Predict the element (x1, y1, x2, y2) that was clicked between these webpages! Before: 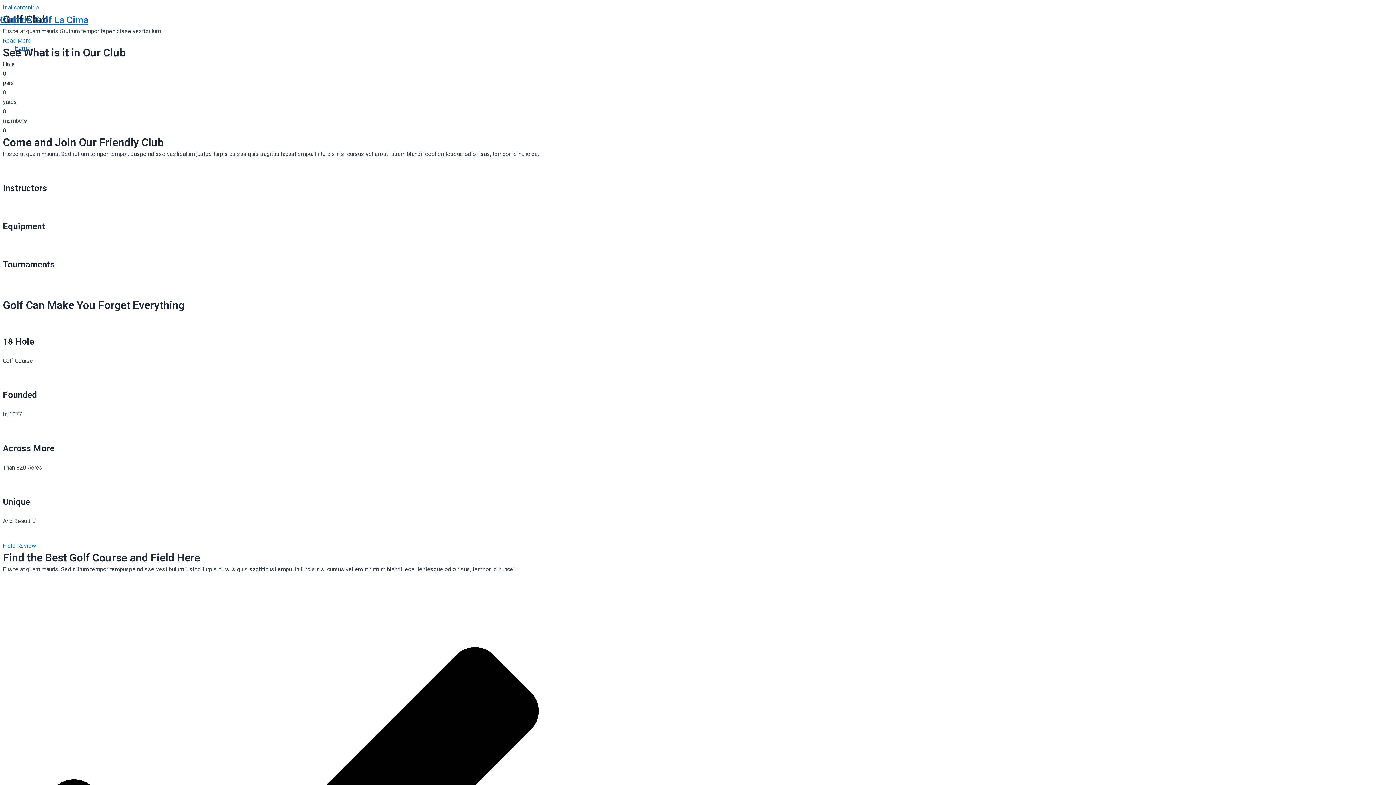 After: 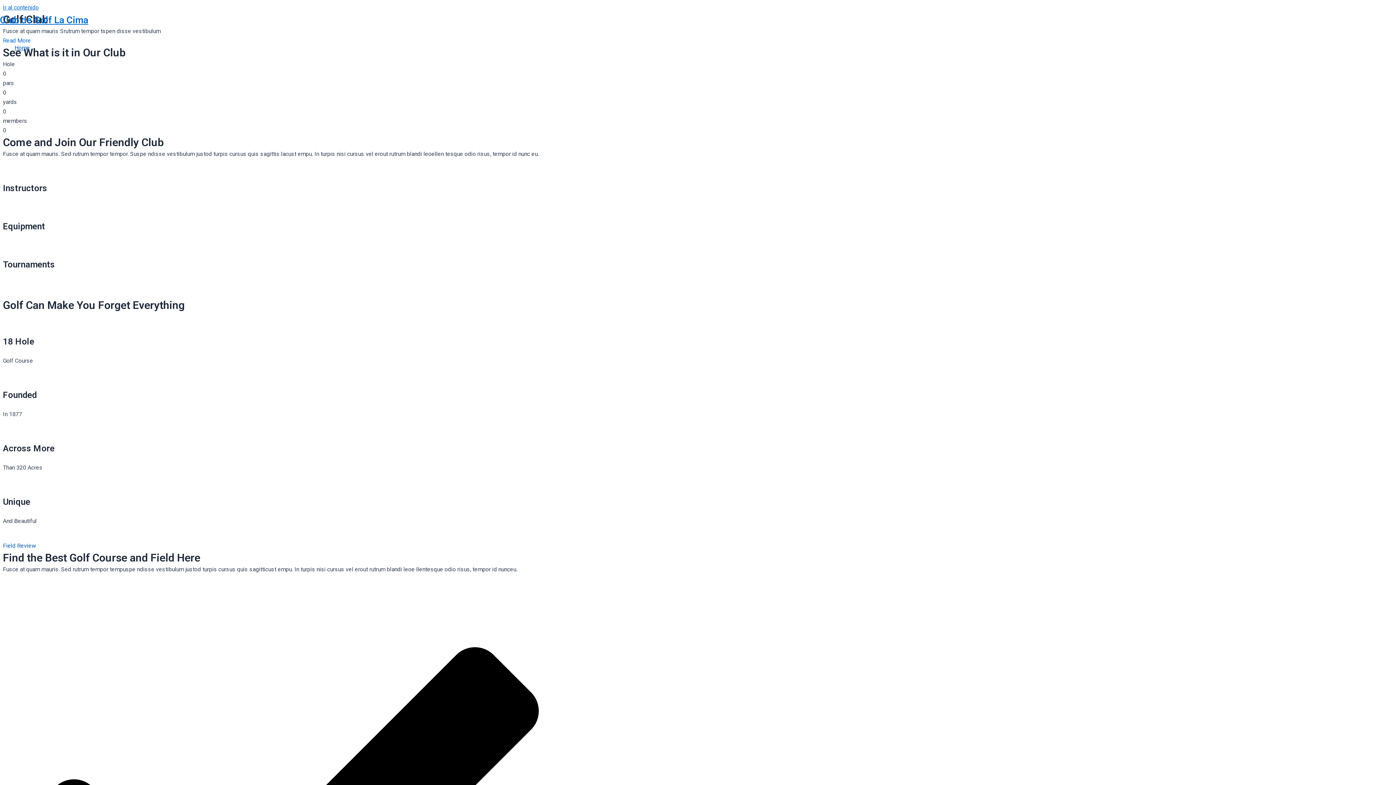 Action: label: Field Review bbox: (2, 542, 36, 549)